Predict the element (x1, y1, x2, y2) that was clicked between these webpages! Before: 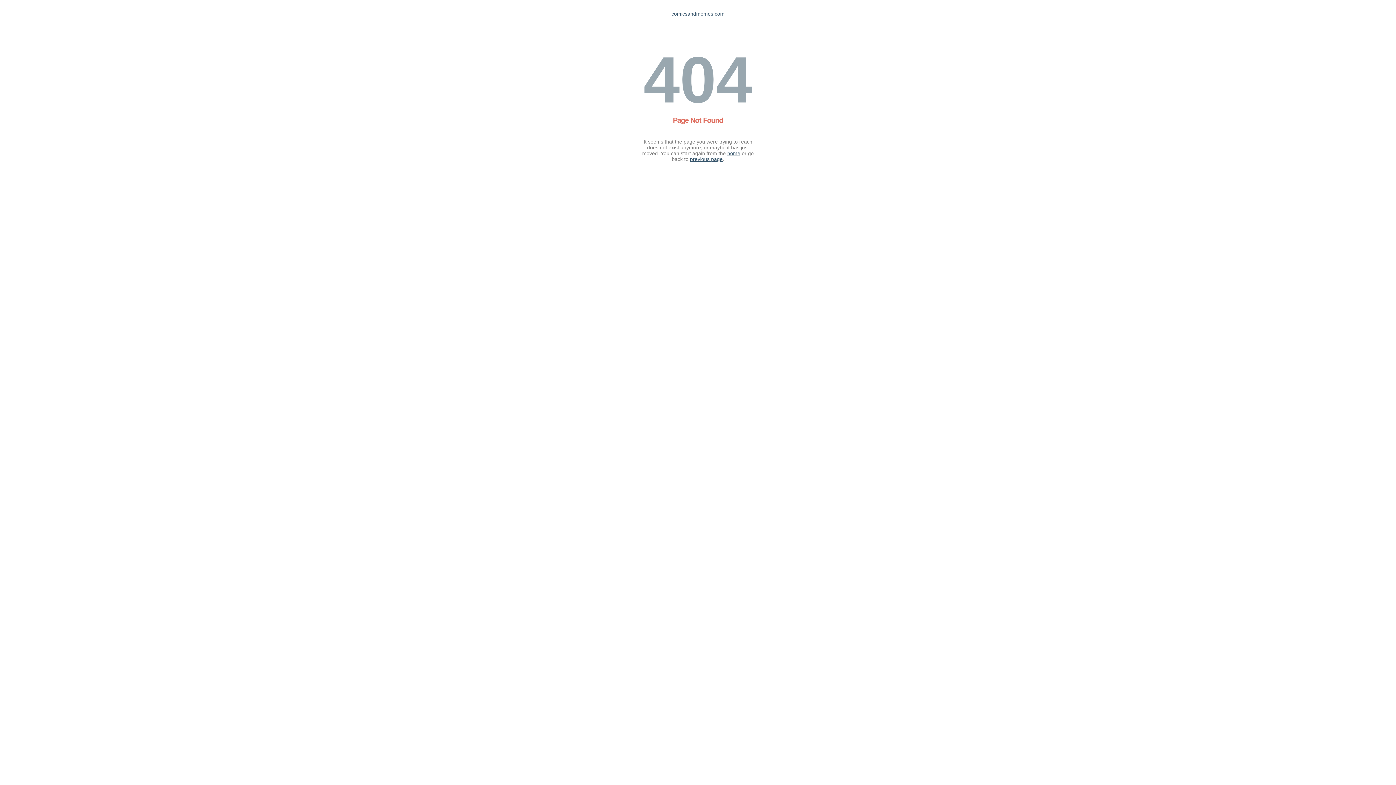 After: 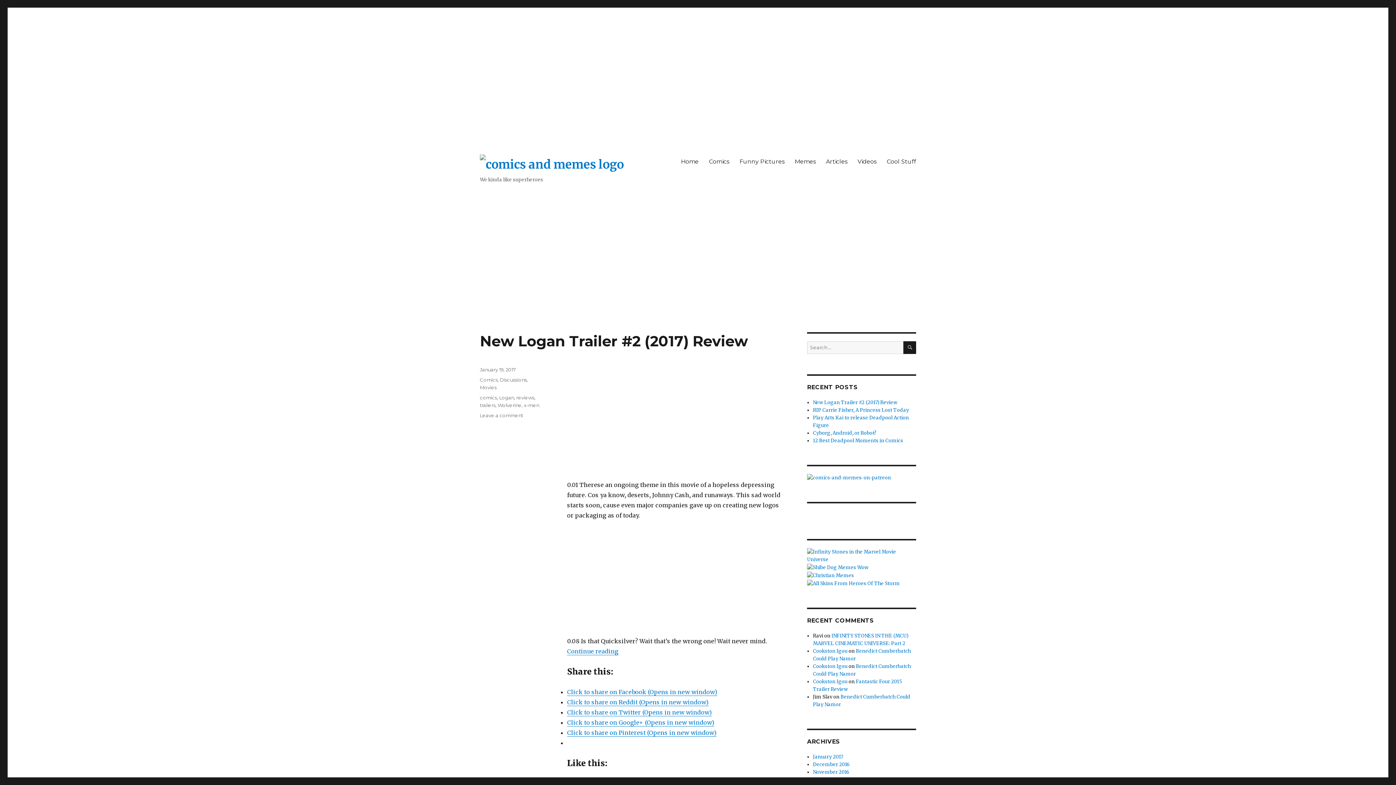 Action: bbox: (727, 150, 740, 156) label: home